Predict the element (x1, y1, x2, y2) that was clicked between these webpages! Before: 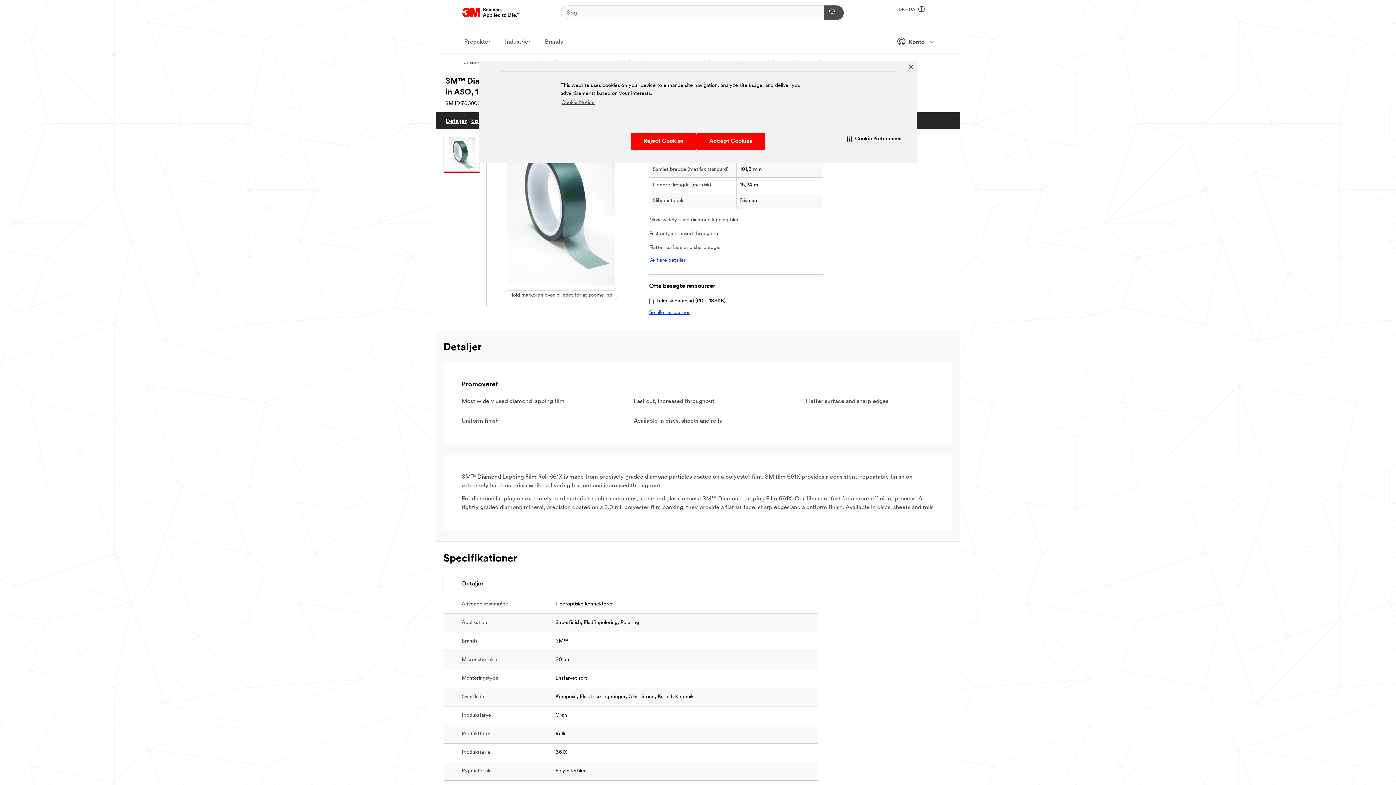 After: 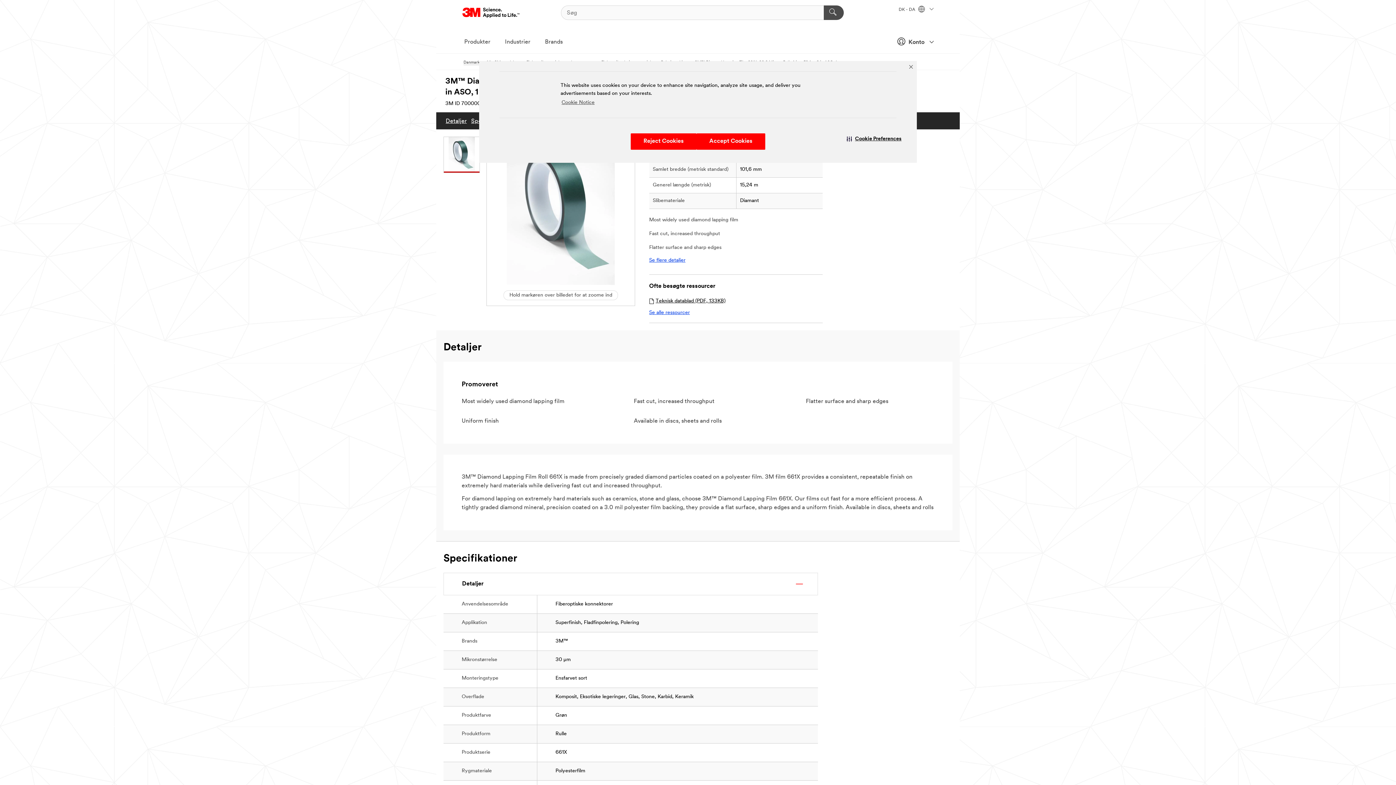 Action: bbox: (443, 136, 480, 173)